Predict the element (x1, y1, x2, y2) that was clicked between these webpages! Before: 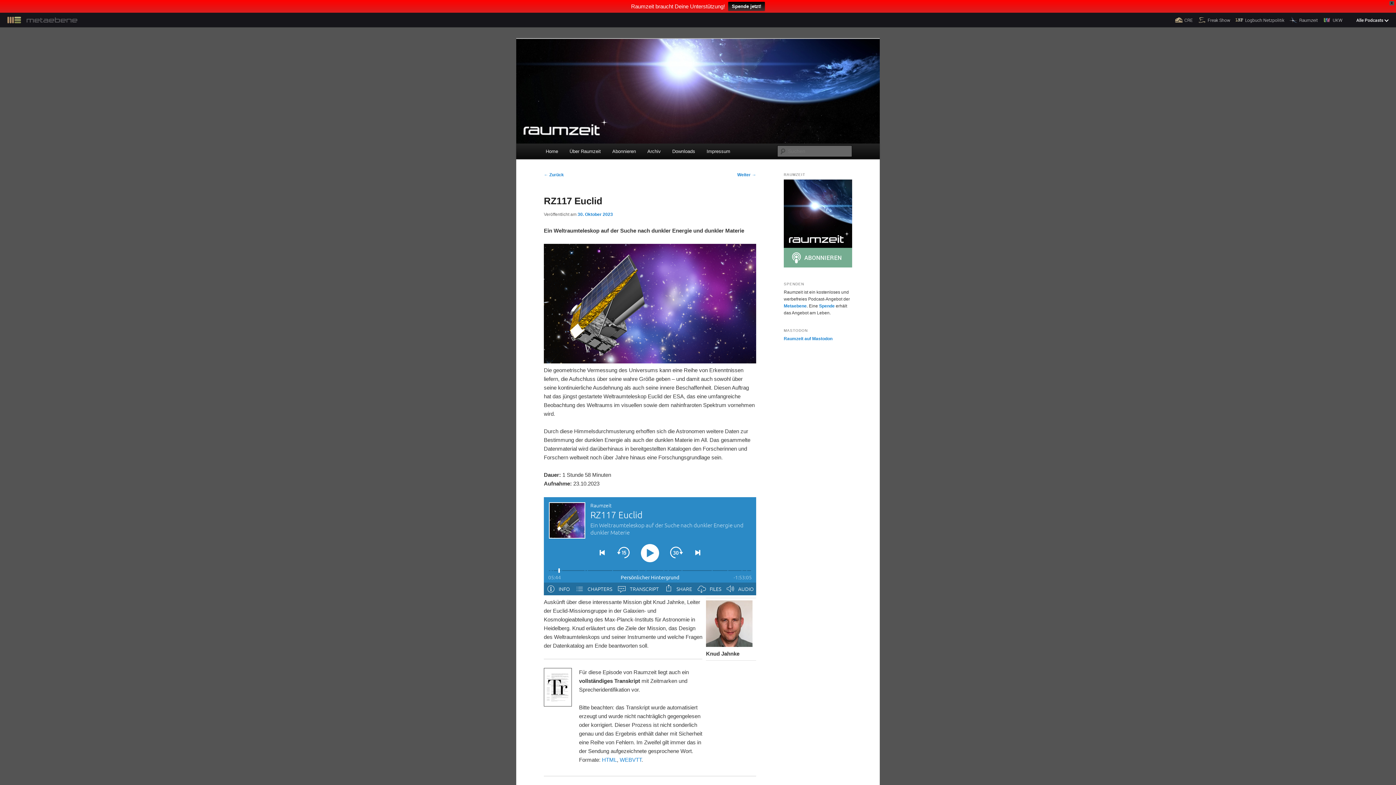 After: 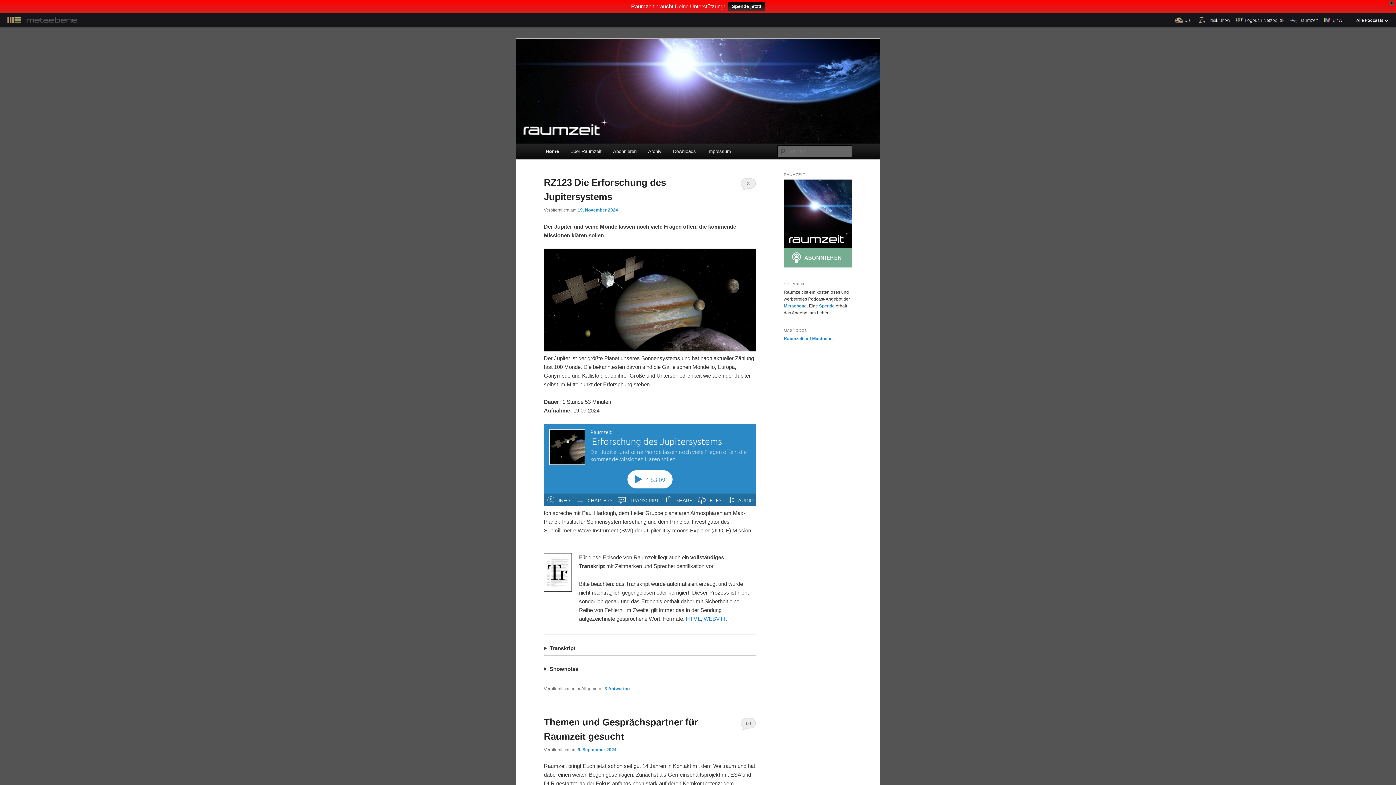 Action: label: Raumzeit bbox: (1287, 0, 1320, 14)